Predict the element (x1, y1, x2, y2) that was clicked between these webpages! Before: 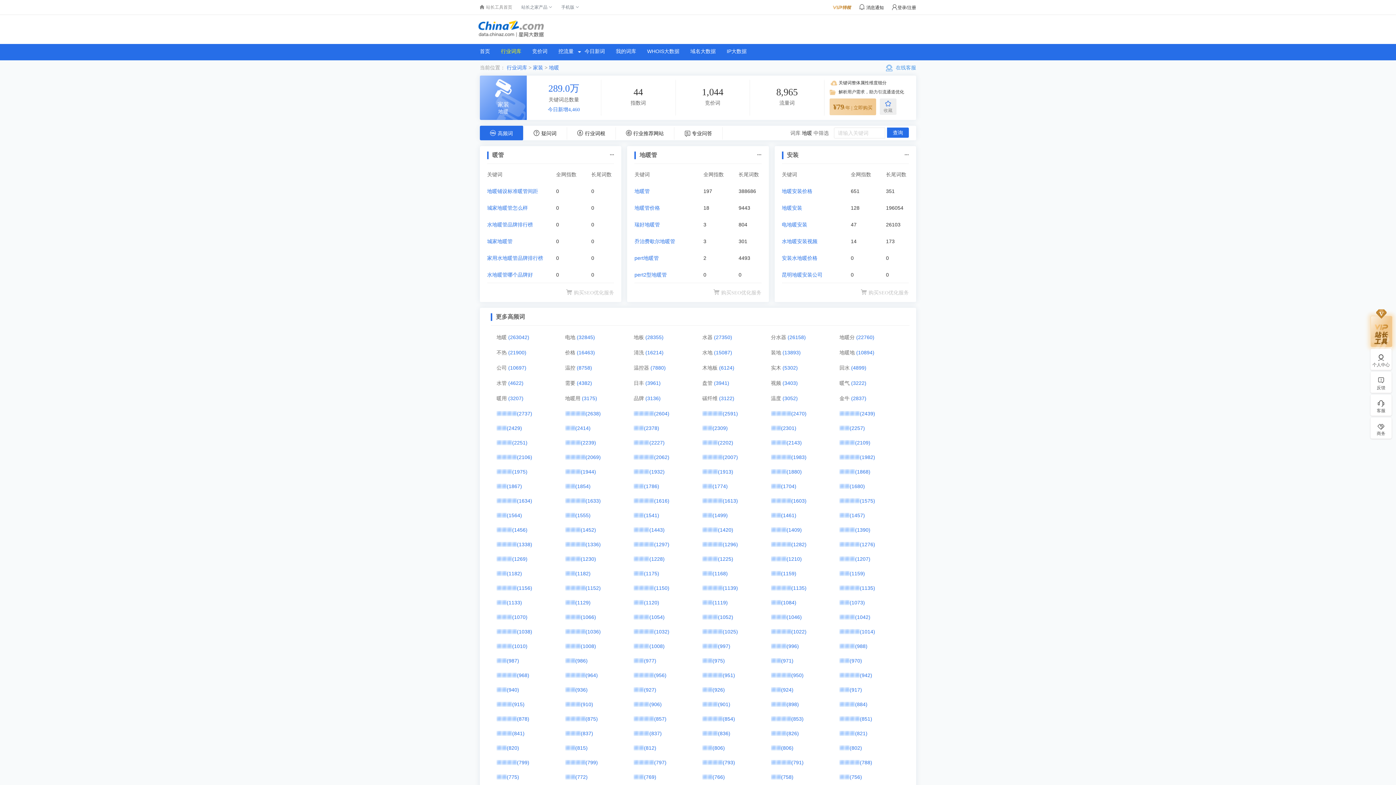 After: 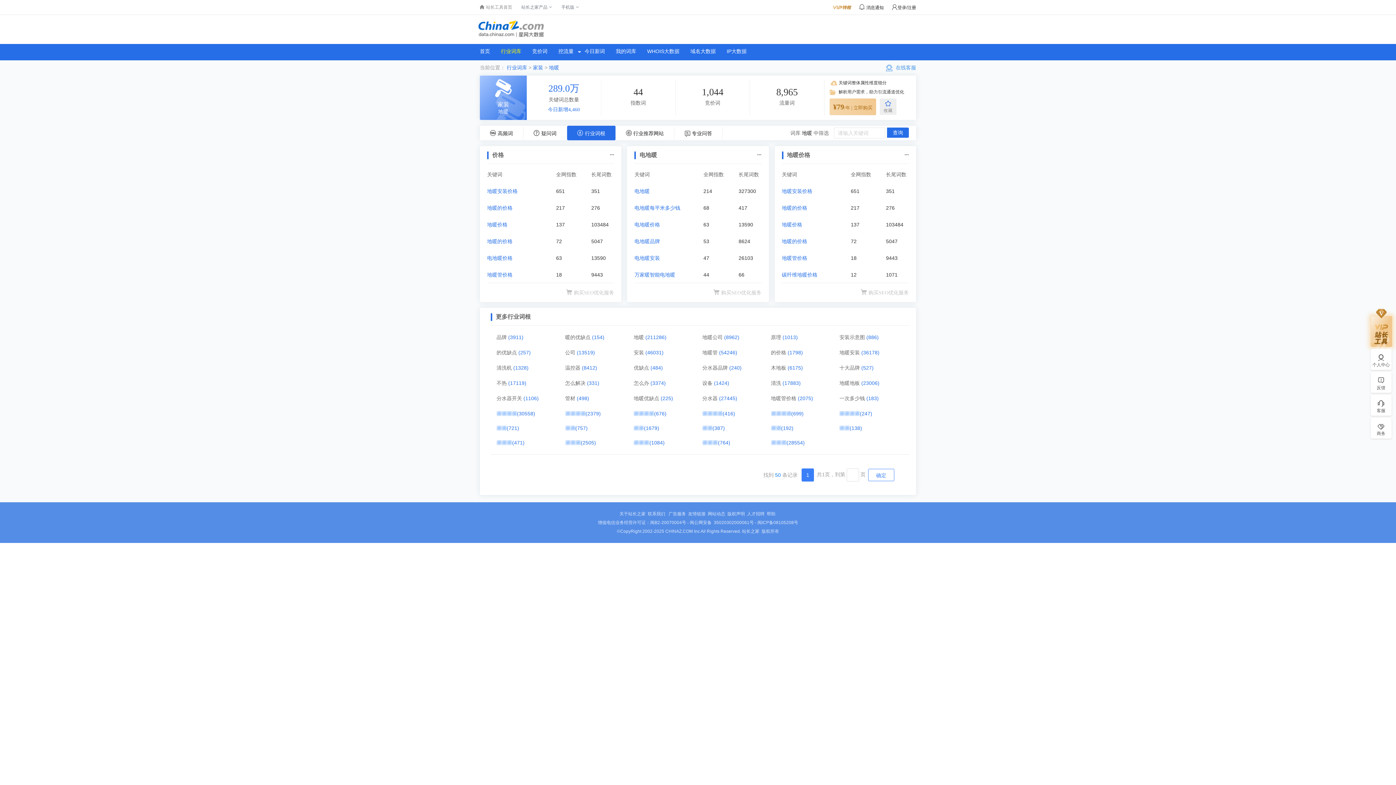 Action: bbox: (567, 127, 616, 138) label: 行业词根